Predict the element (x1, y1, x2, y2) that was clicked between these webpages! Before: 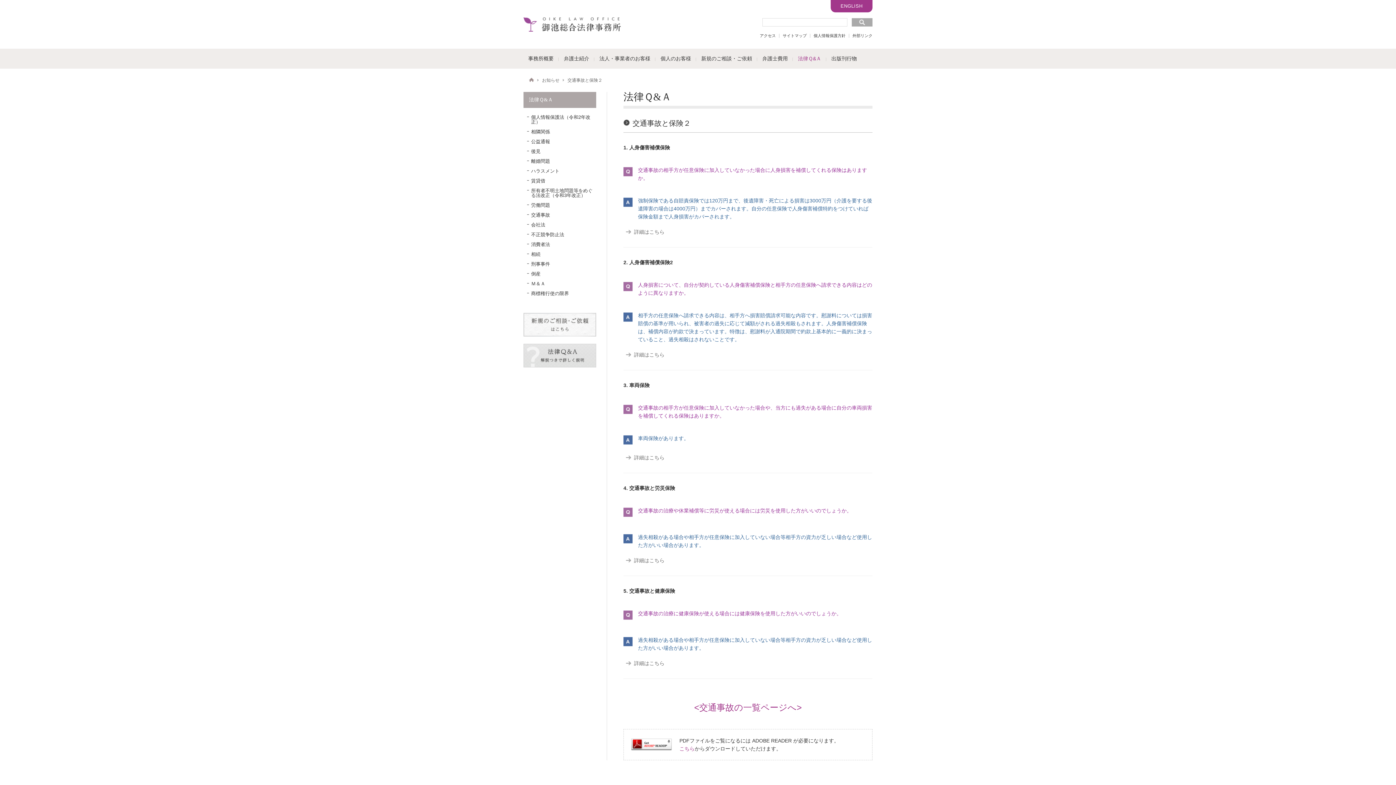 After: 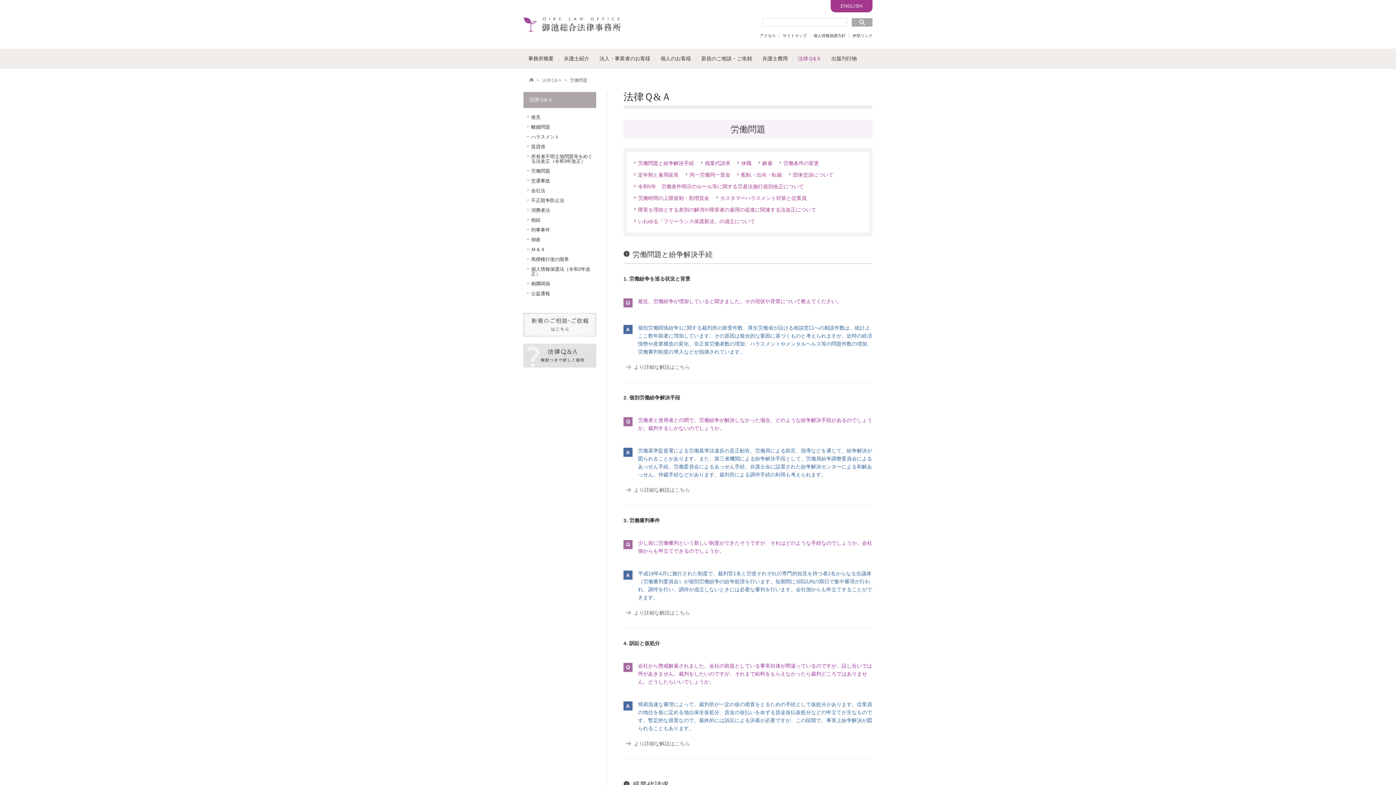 Action: label: 労働問題 bbox: (523, 200, 596, 210)